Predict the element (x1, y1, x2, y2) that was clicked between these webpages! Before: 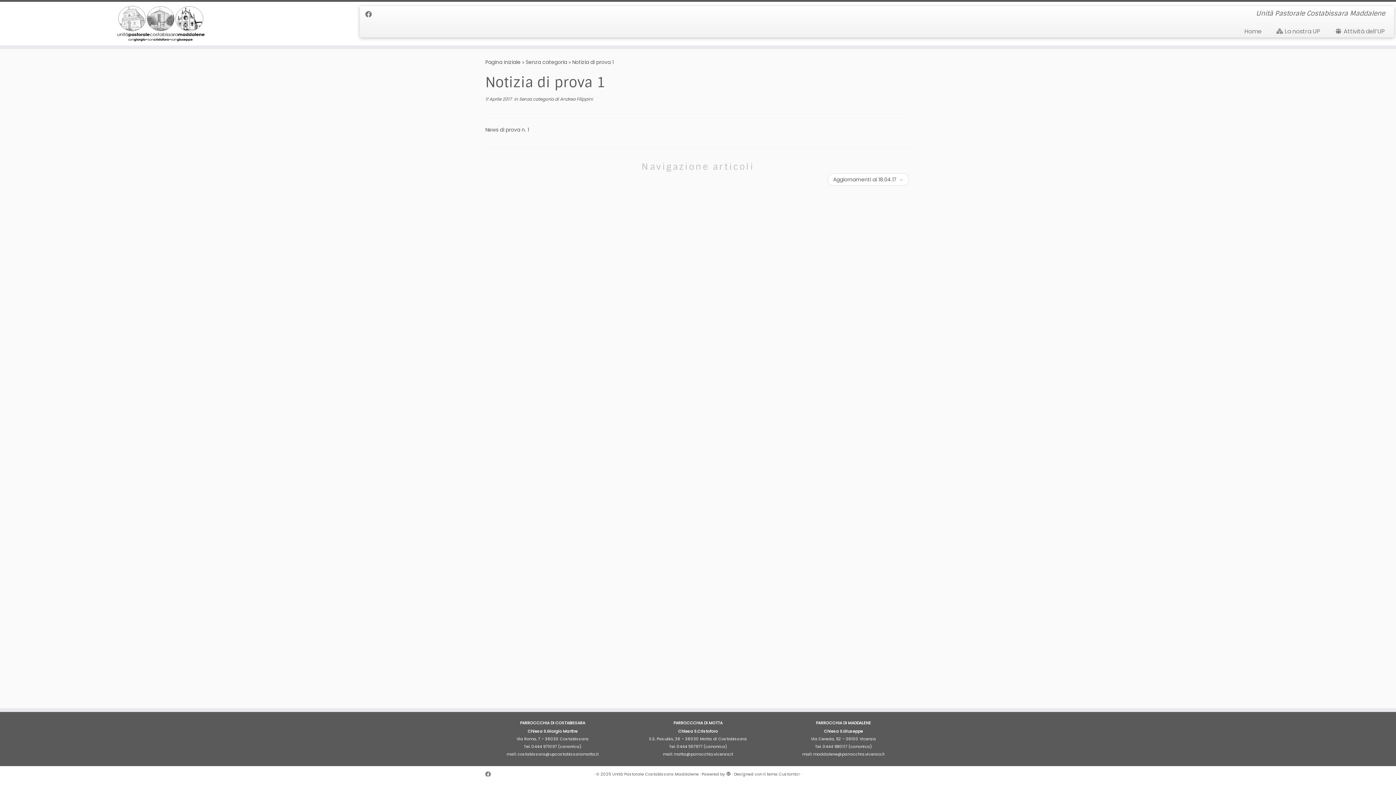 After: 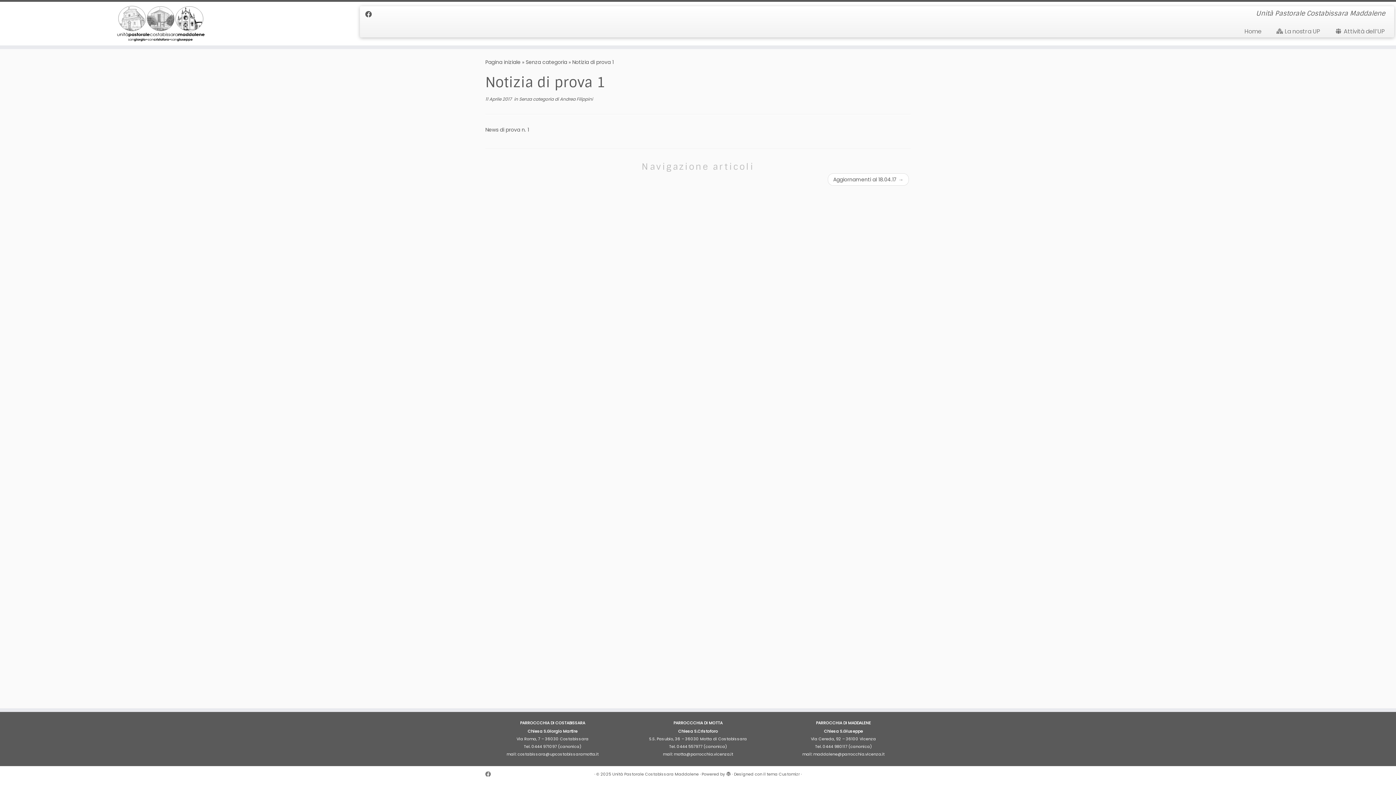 Action: bbox: (365, 9, 376, 18) label: Cercaci su Facebook